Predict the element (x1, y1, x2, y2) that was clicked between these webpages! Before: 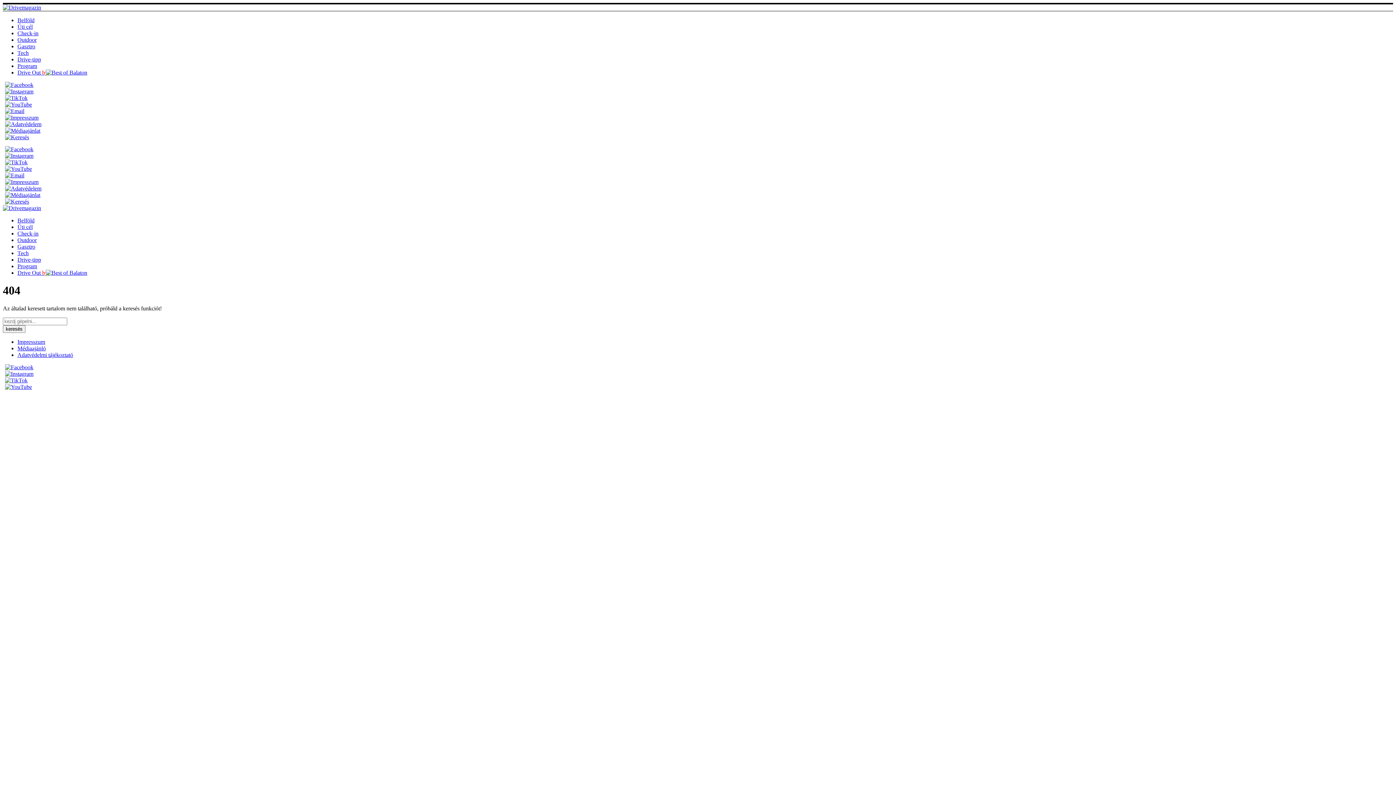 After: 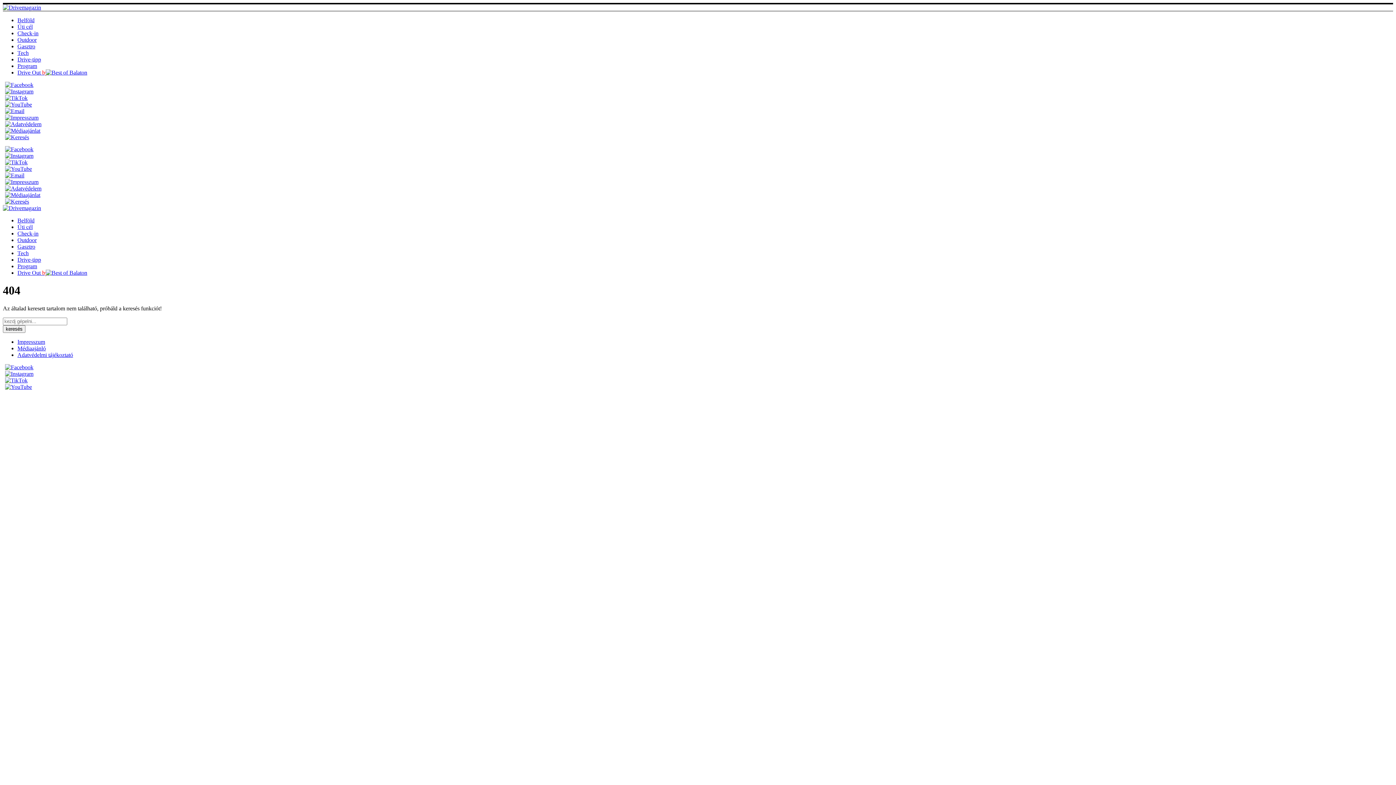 Action: label: YouTube linkje bbox: (2, 101, 32, 107)